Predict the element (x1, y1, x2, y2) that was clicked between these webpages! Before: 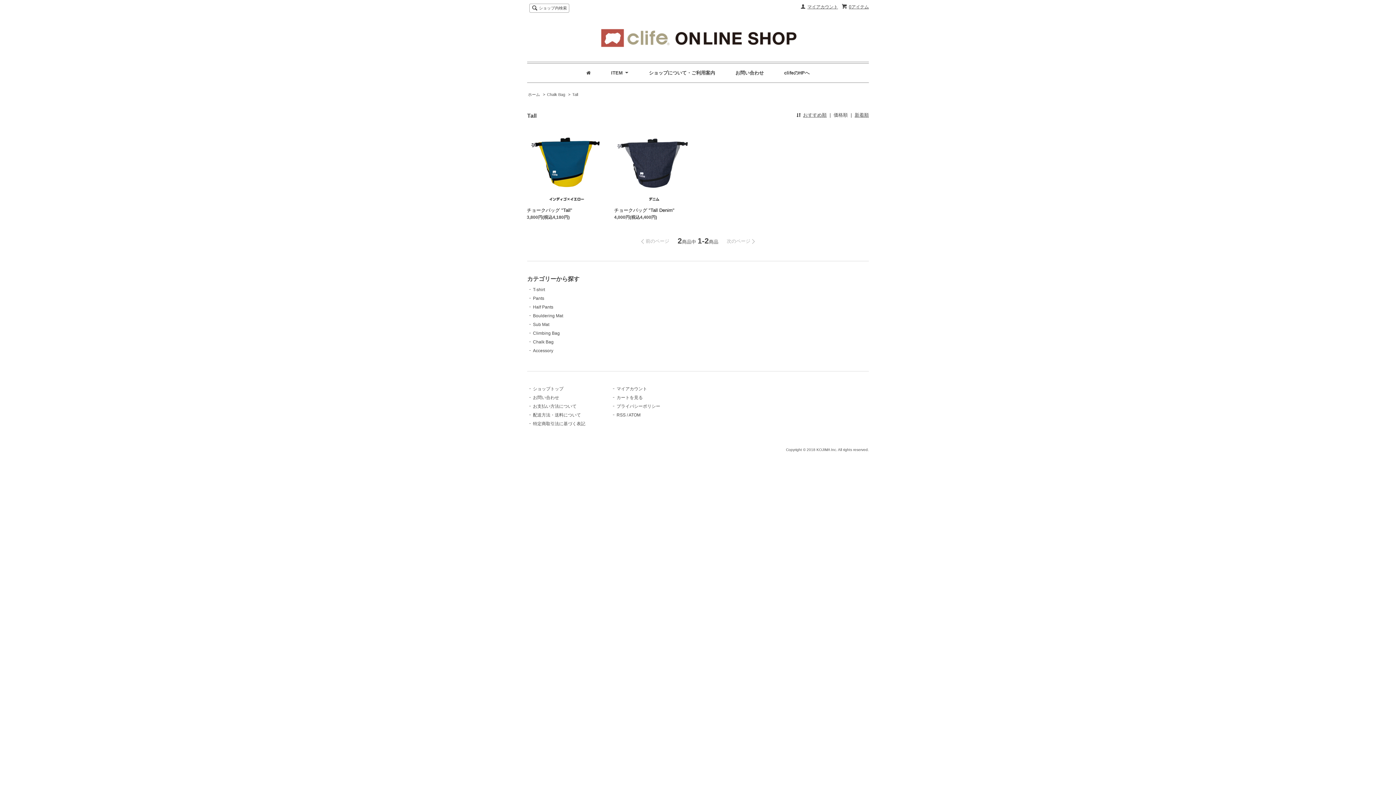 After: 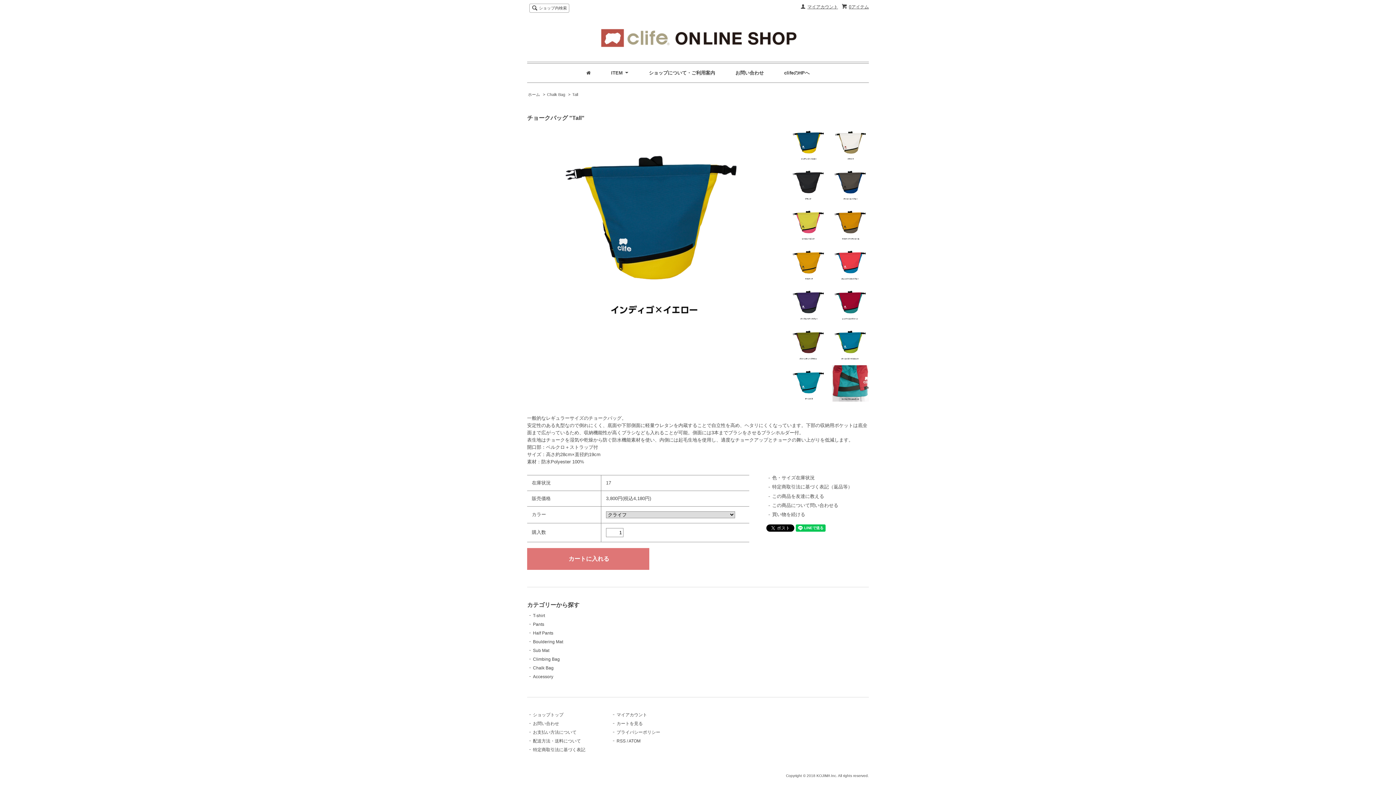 Action: bbox: (526, 207, 572, 213) label: チョークバッグ "Tall"